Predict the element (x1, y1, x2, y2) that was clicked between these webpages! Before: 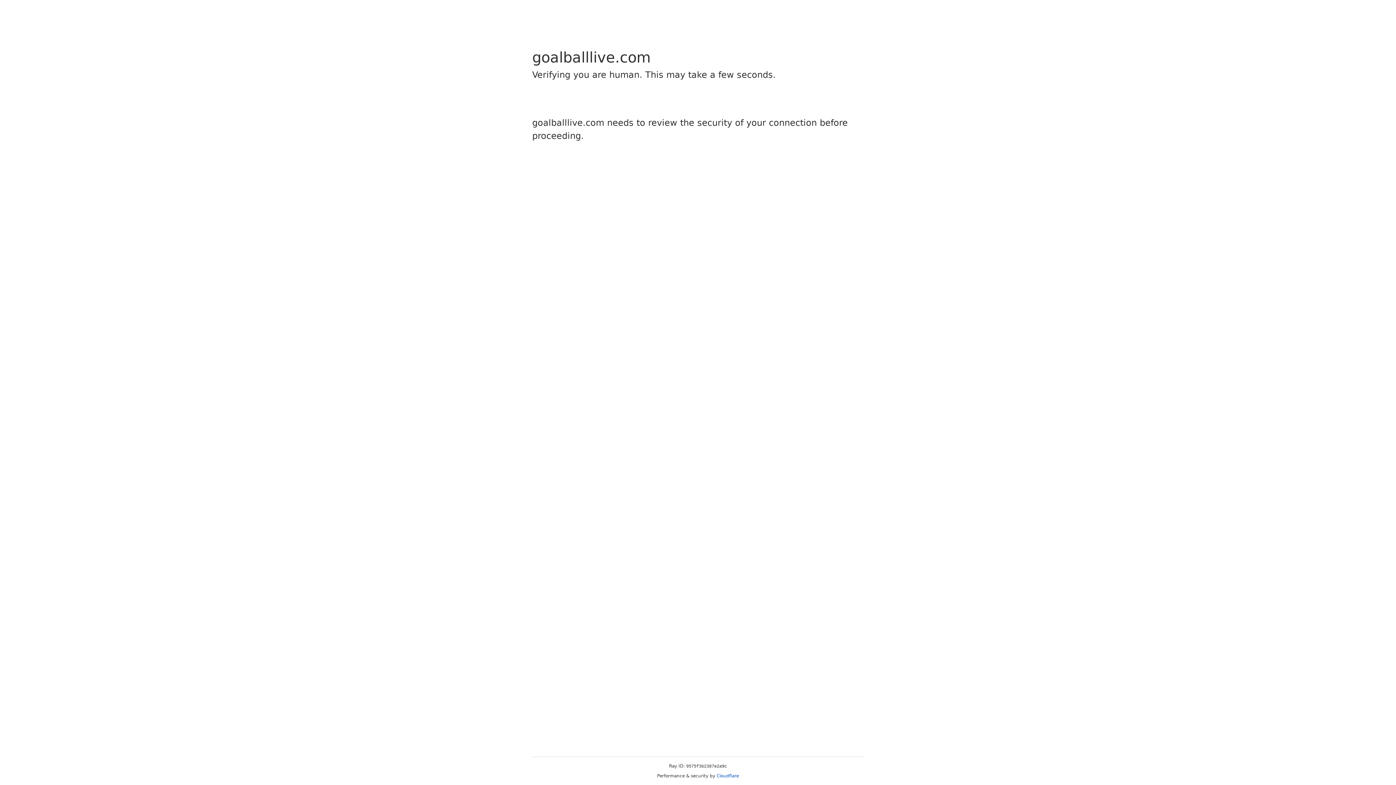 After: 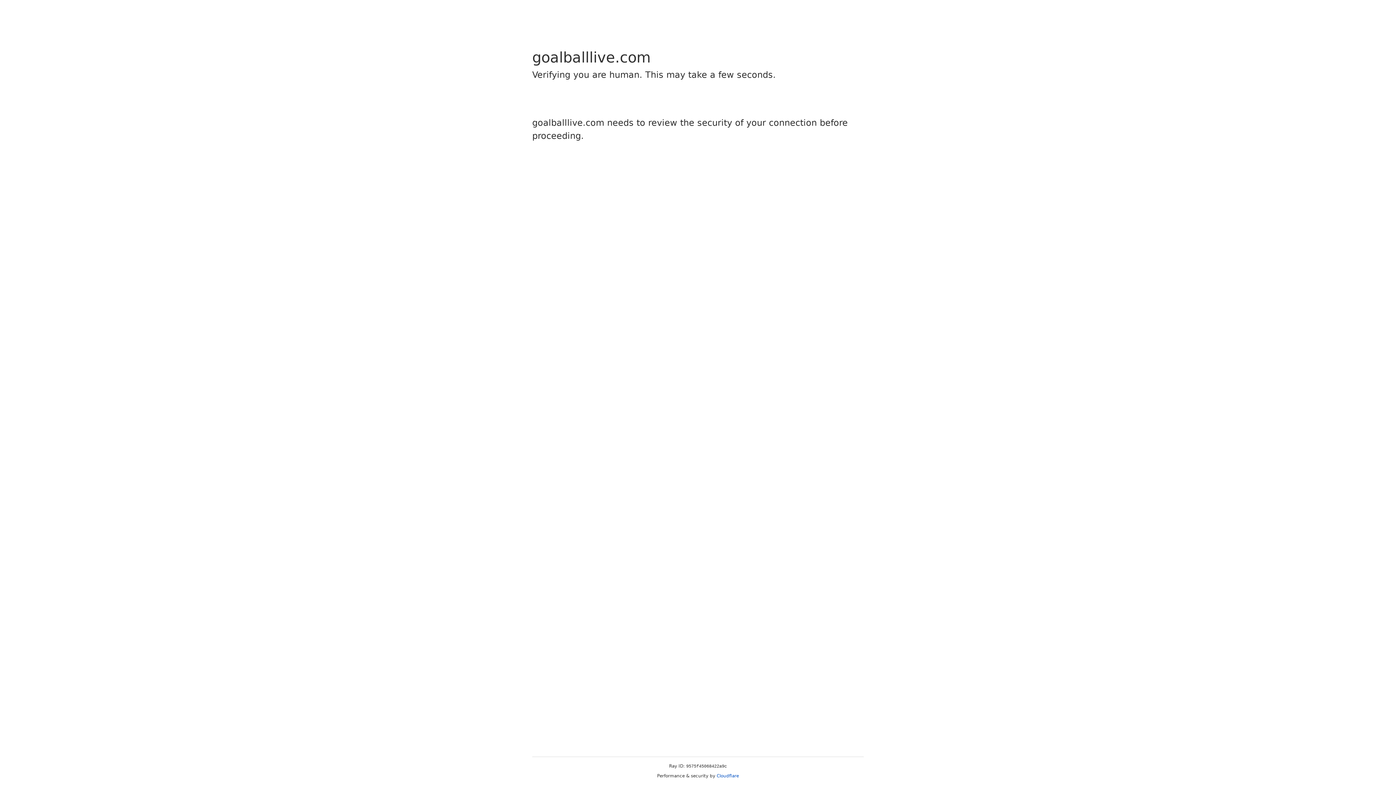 Action: label: Cloudflare bbox: (716, 773, 739, 778)